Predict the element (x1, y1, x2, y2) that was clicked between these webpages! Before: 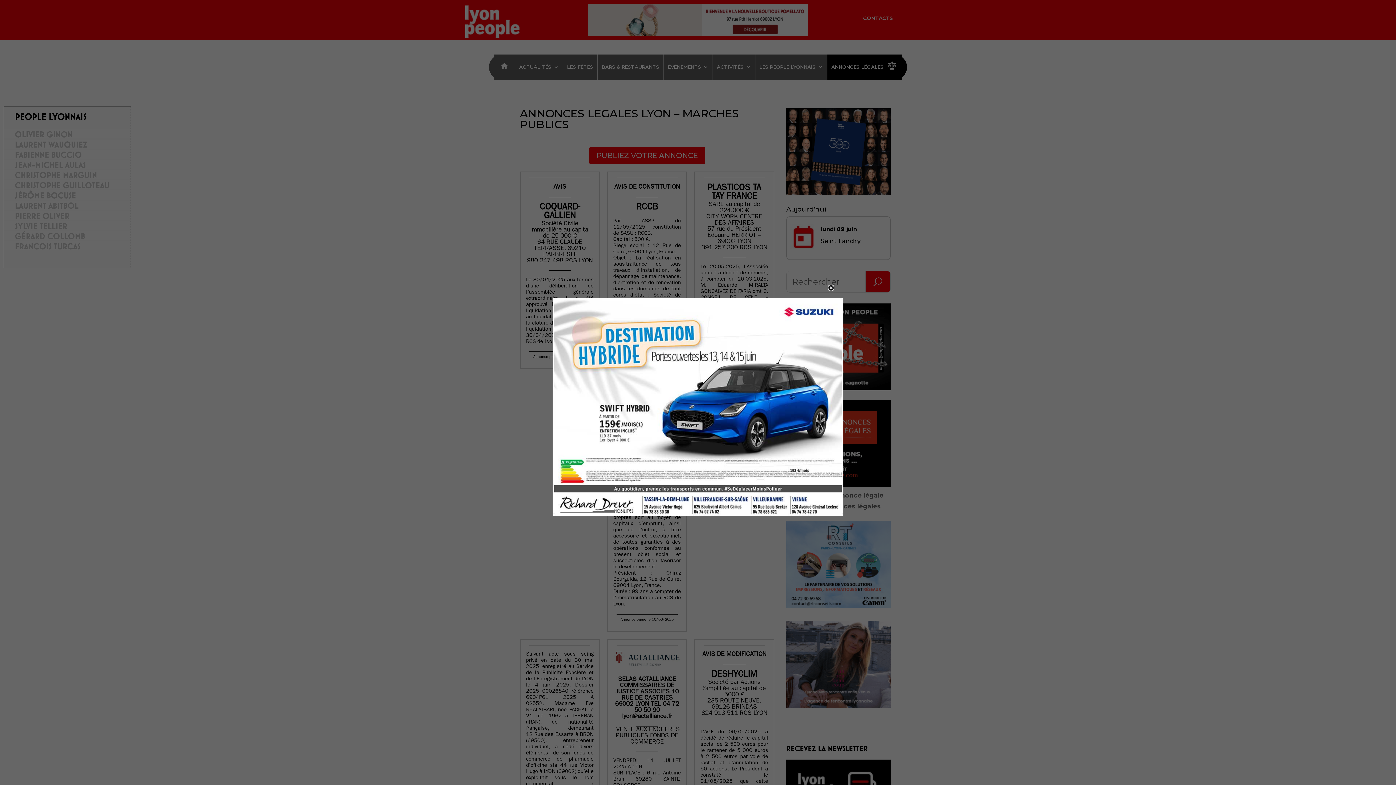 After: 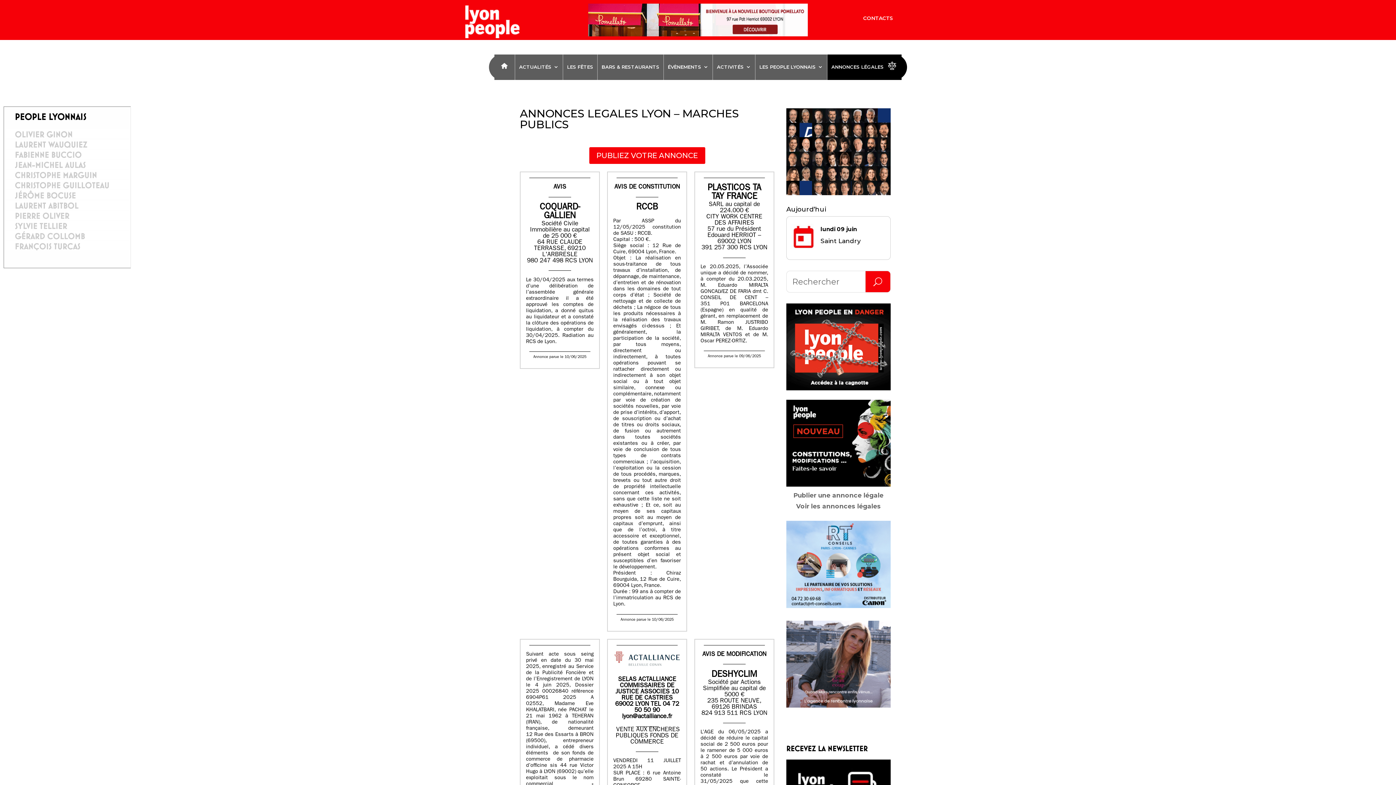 Action: bbox: (828, 283, 843, 294)